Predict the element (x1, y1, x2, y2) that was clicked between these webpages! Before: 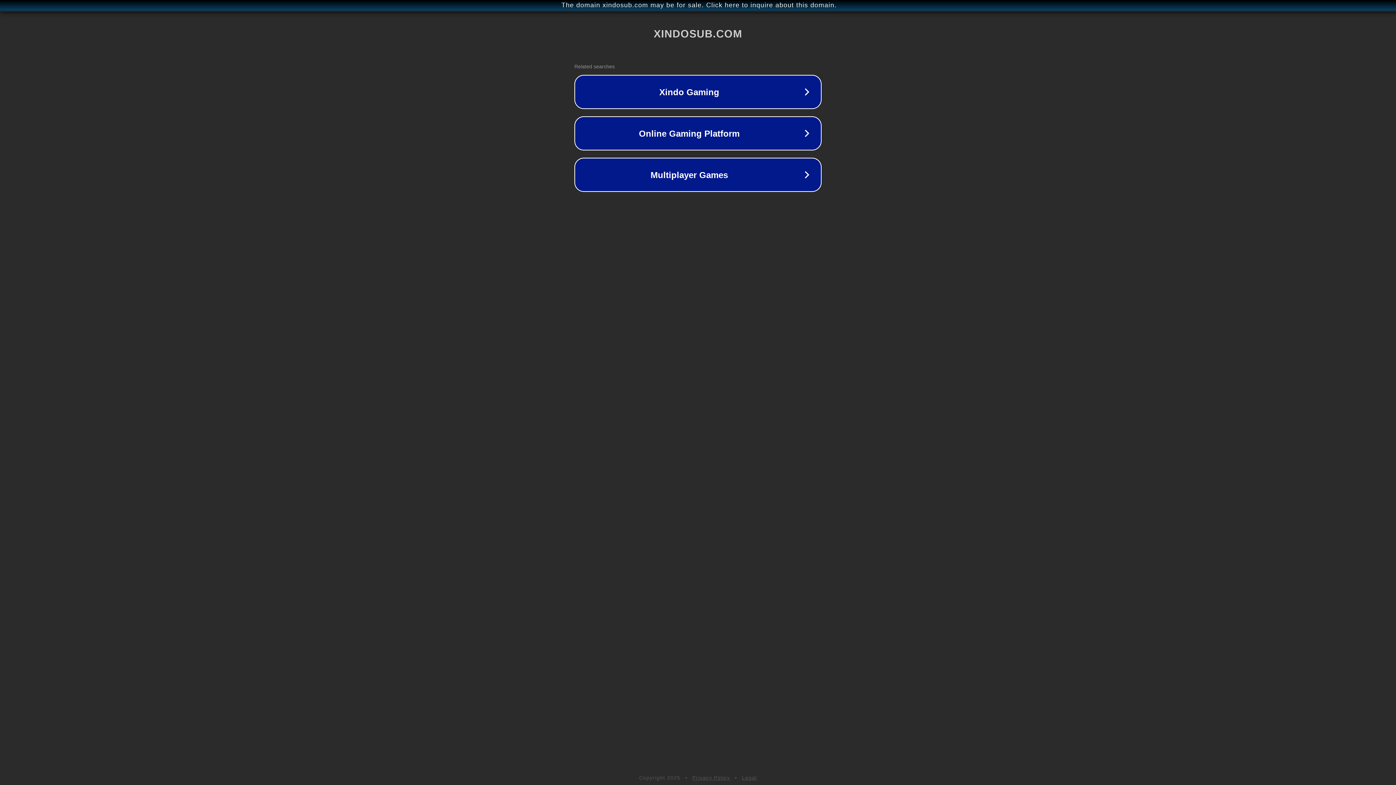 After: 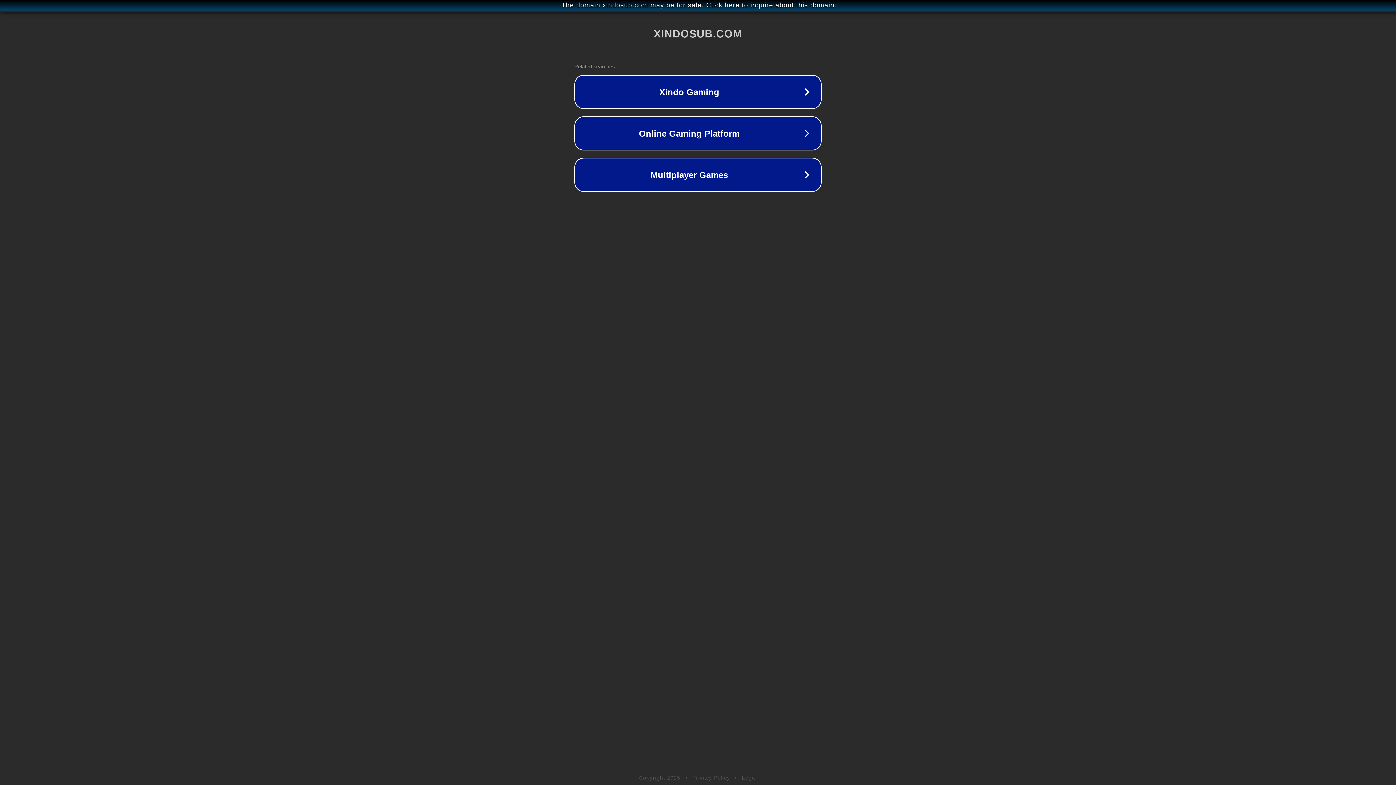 Action: bbox: (742, 775, 757, 781) label: Legal